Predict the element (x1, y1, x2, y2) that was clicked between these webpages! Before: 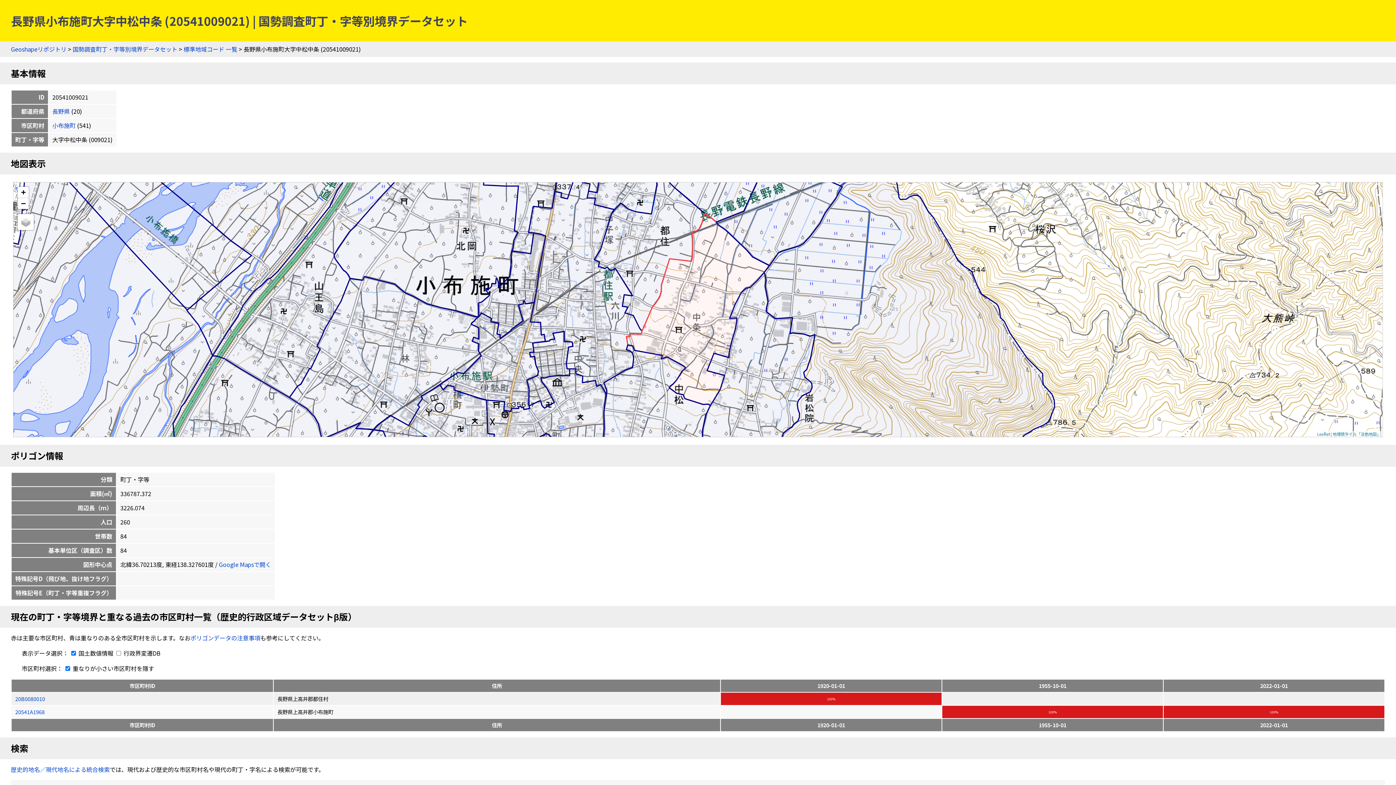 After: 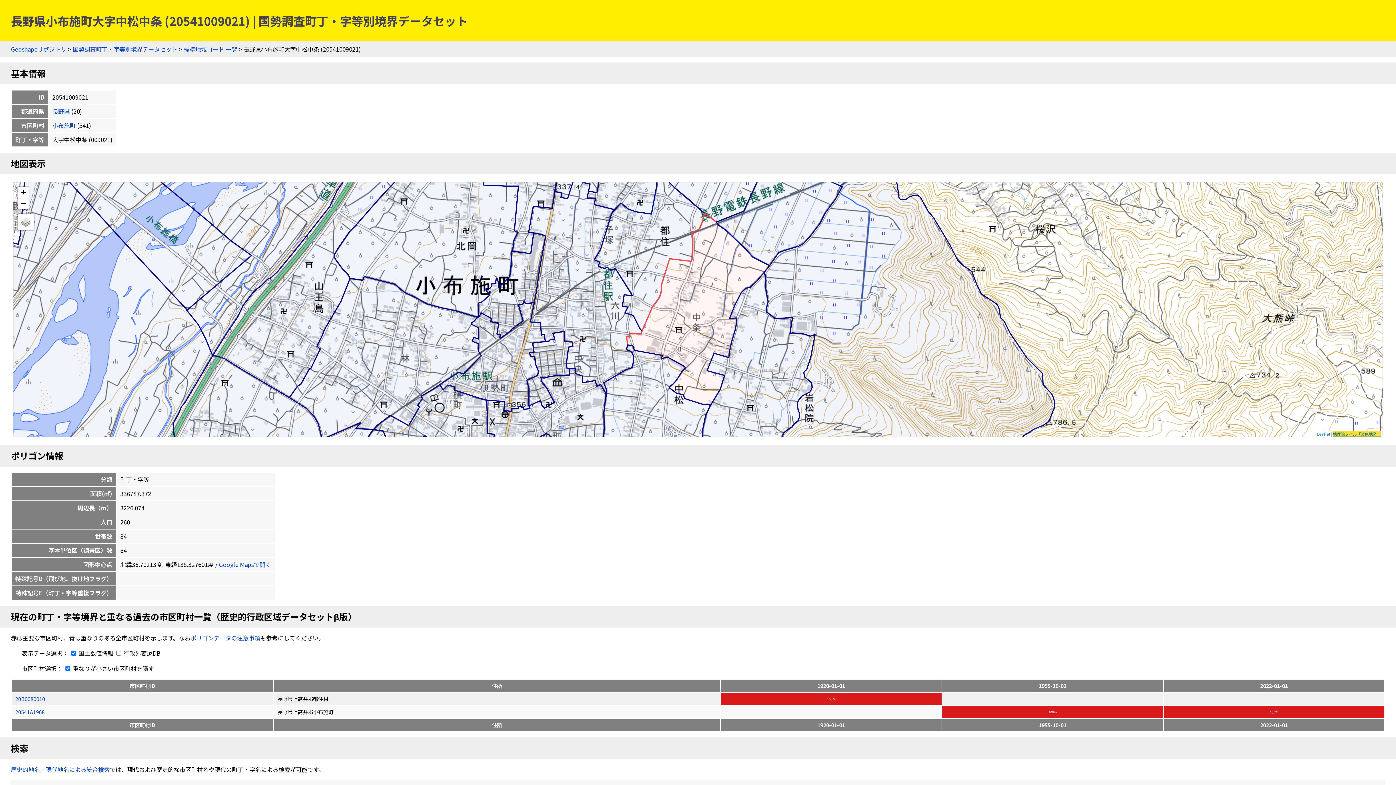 Action: label: 地理院タイル「淡色地図」 bbox: (1333, 431, 1381, 437)